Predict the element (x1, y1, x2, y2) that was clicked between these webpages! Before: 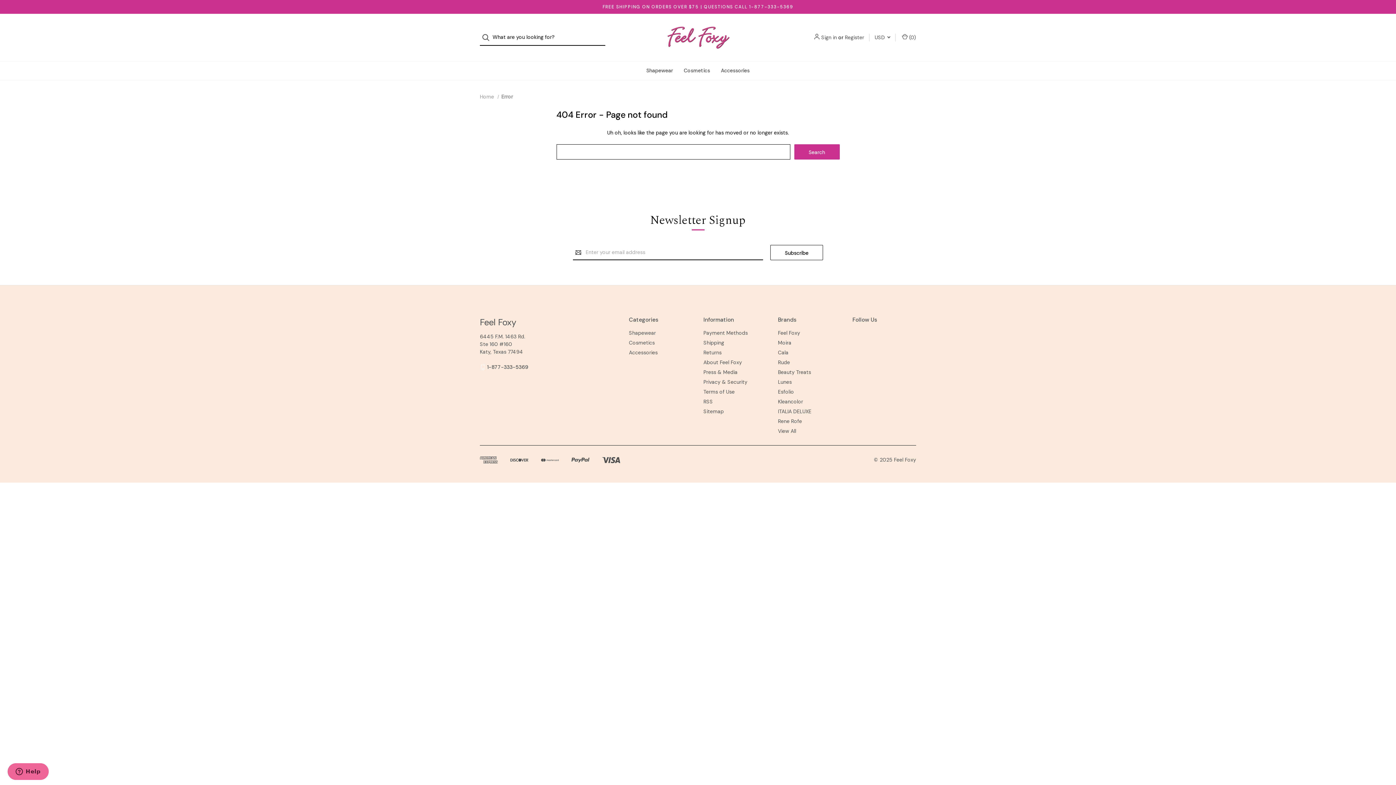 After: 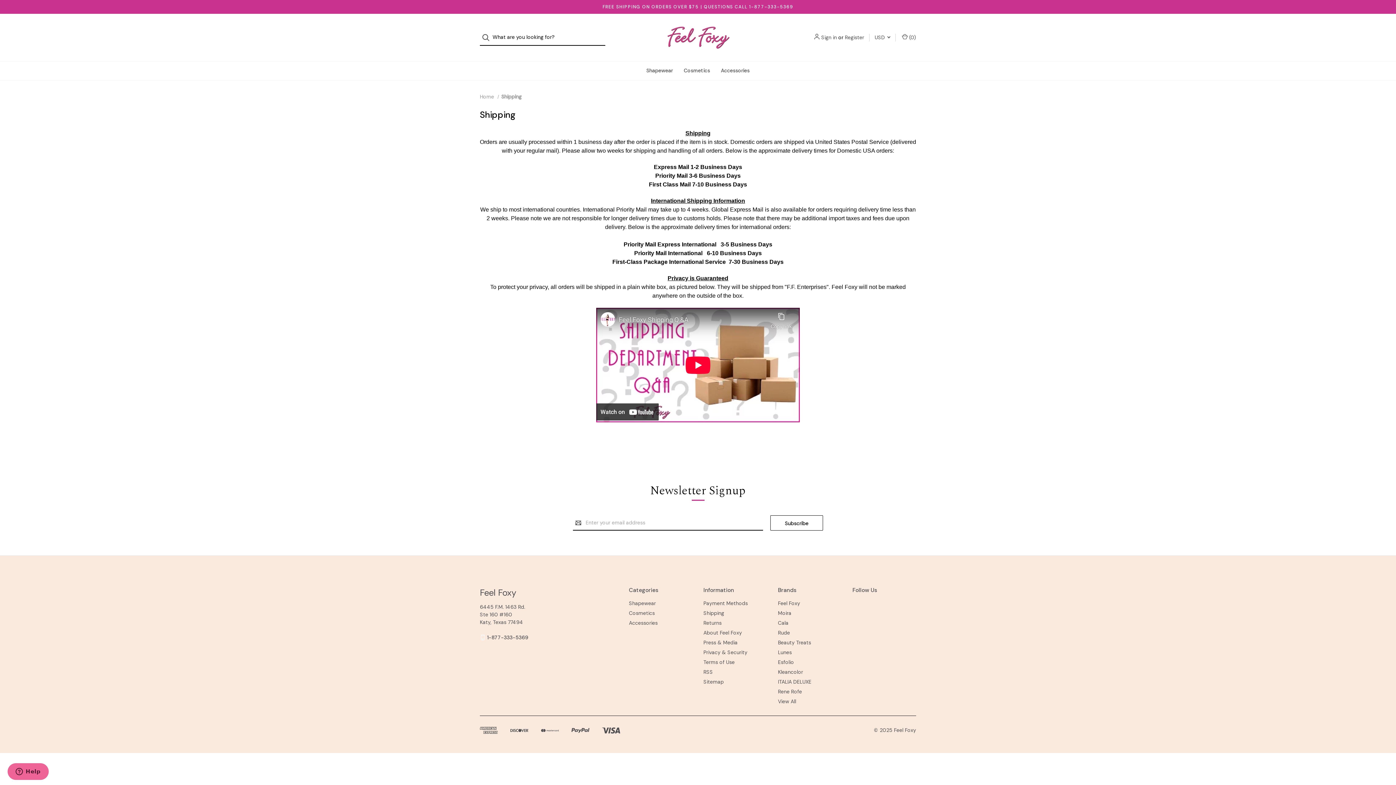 Action: label: Shipping bbox: (703, 338, 724, 347)